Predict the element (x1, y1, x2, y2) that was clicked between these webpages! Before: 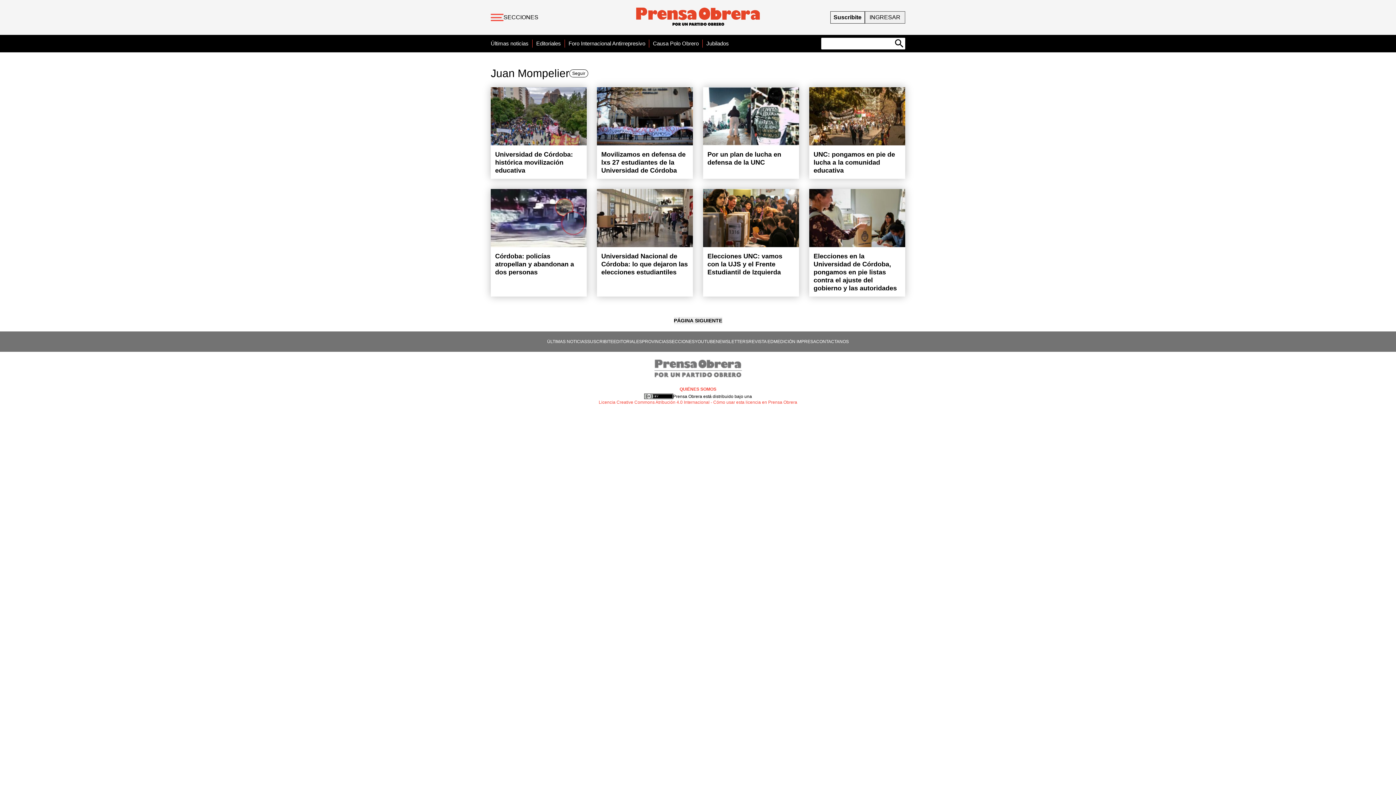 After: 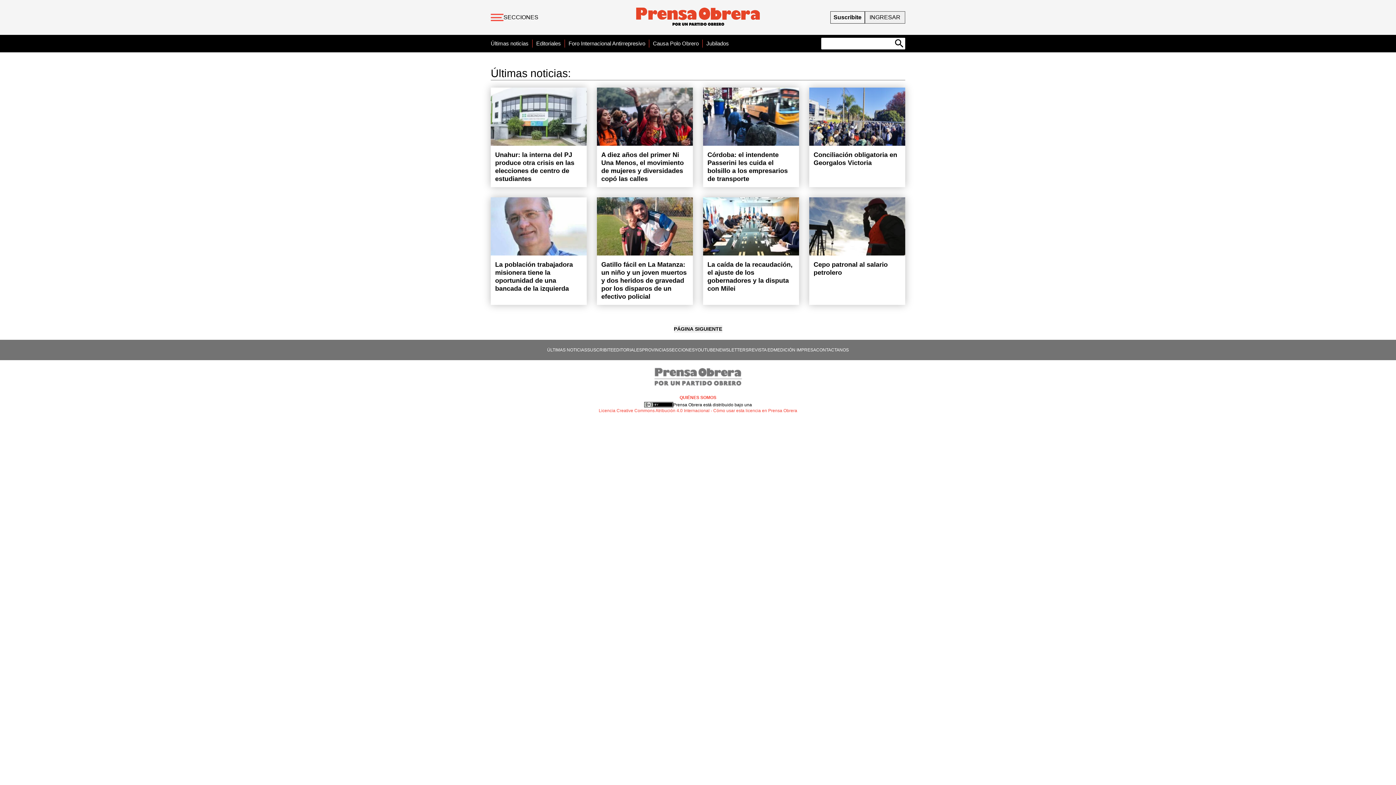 Action: label: ÚLTIMAS NOTICIAS bbox: (547, 242, 587, 248)